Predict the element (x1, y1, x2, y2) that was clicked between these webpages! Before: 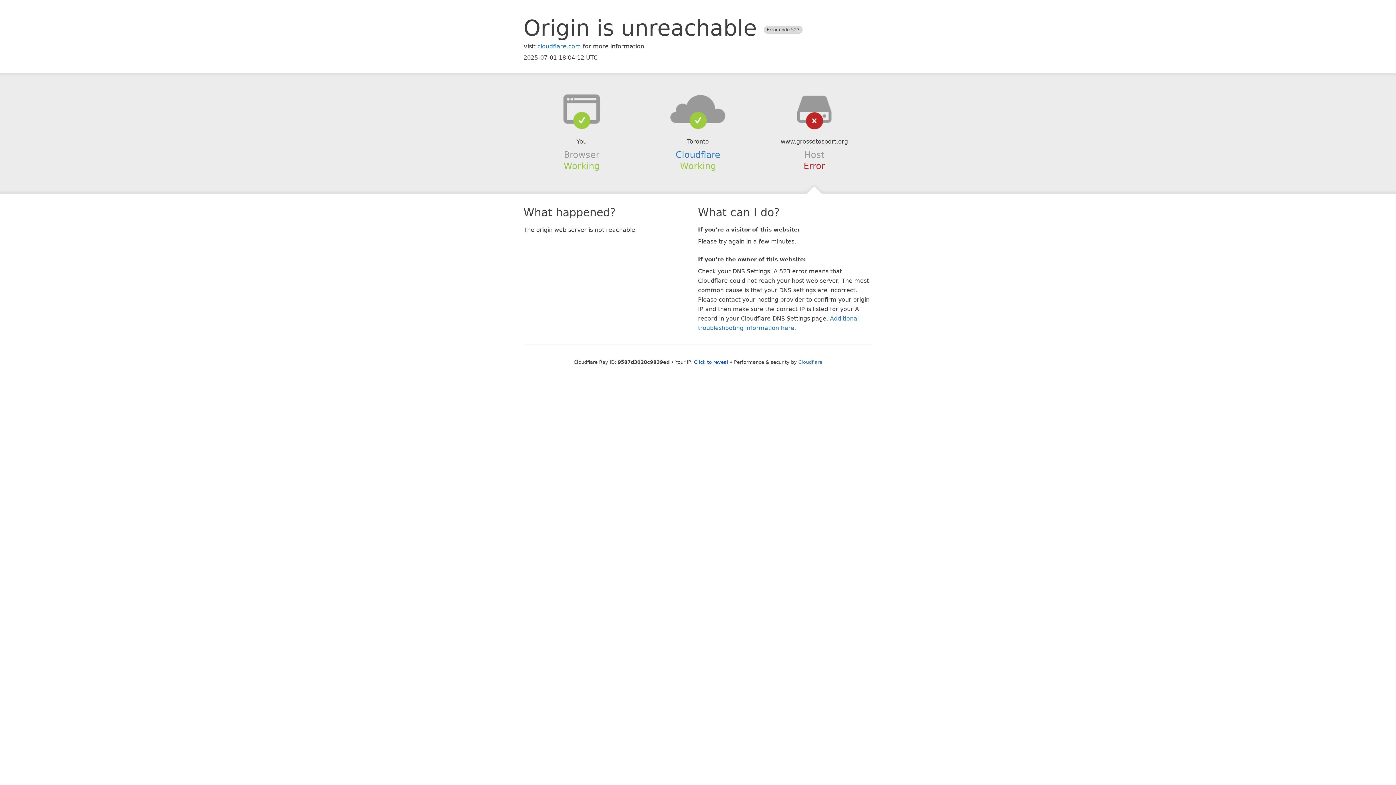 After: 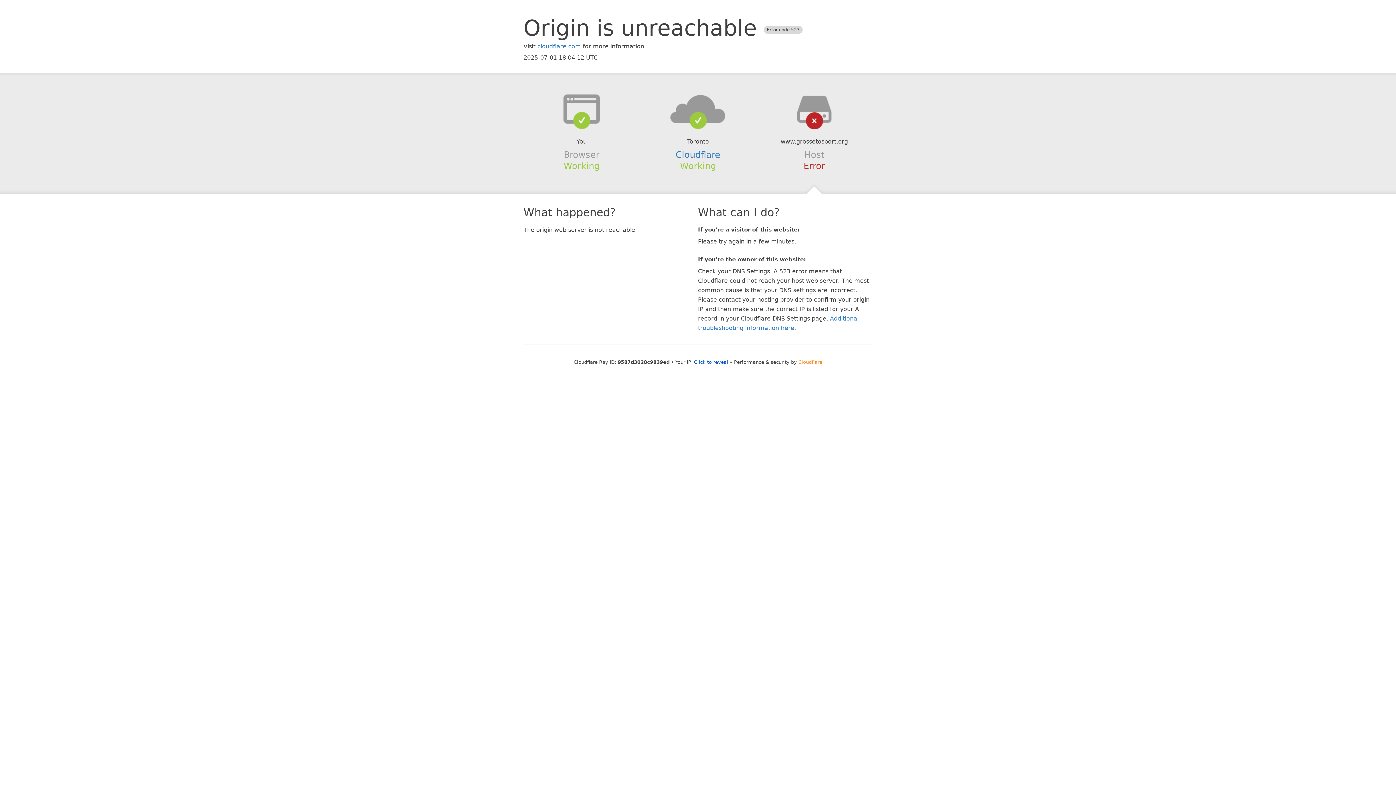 Action: bbox: (798, 359, 822, 364) label: Cloudflare